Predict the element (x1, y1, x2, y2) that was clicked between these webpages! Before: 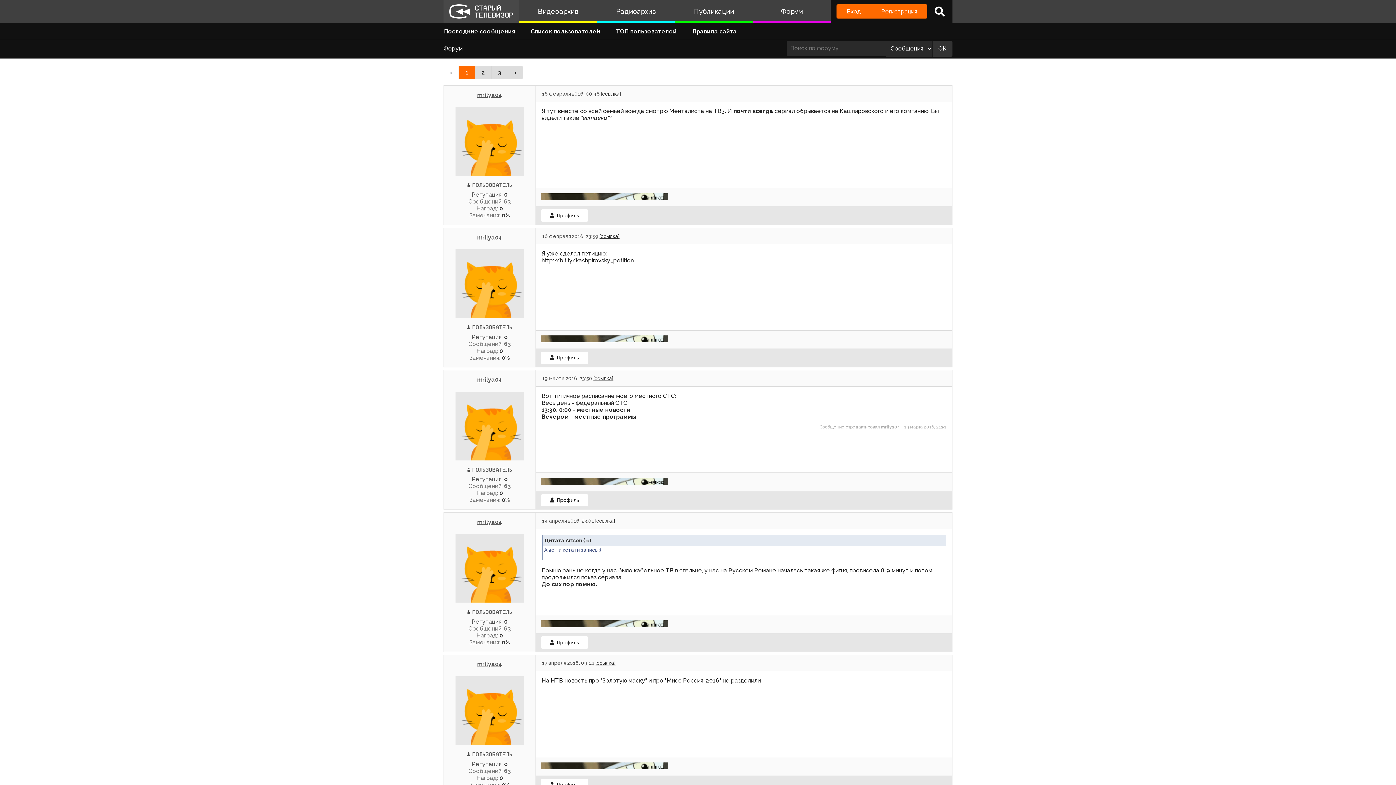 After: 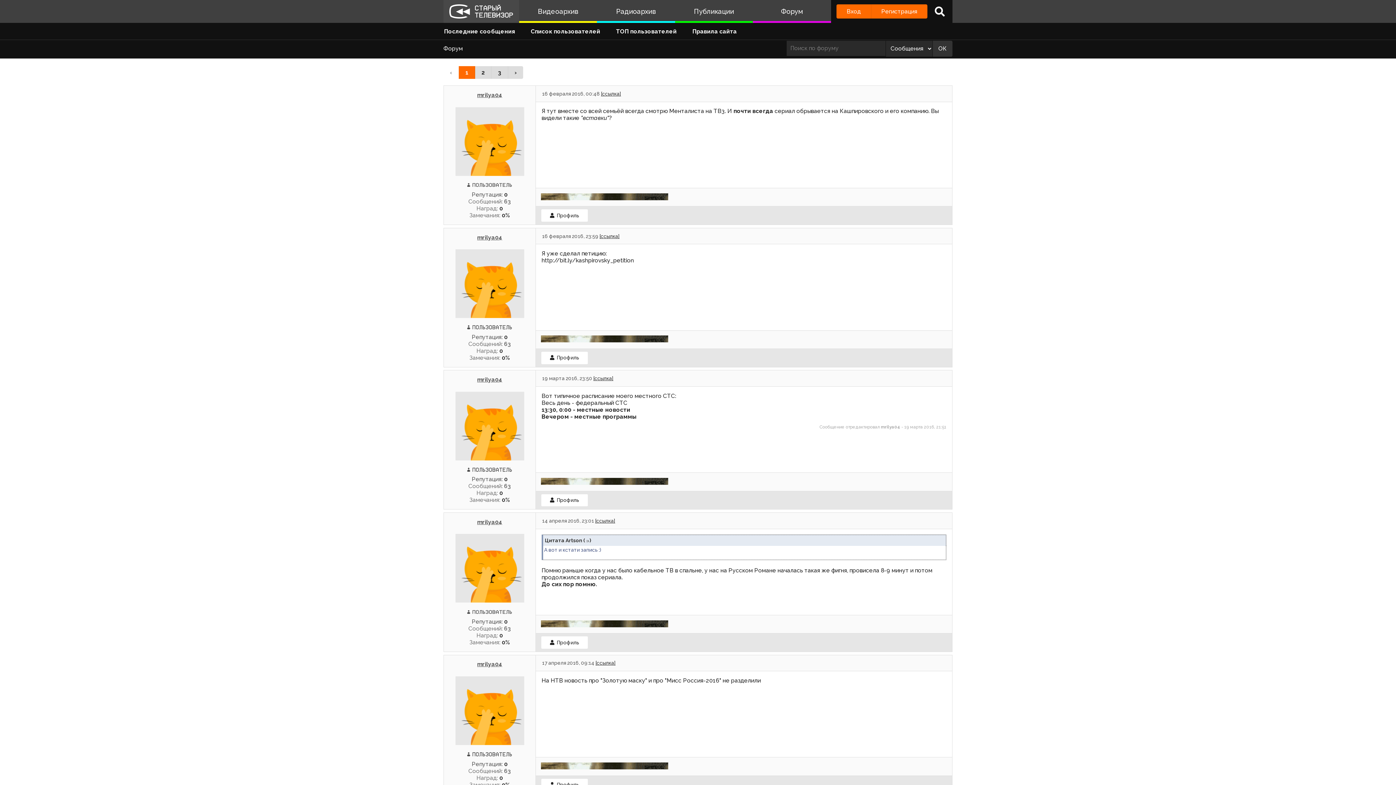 Action: label: [ссылка] bbox: (595, 518, 615, 523)